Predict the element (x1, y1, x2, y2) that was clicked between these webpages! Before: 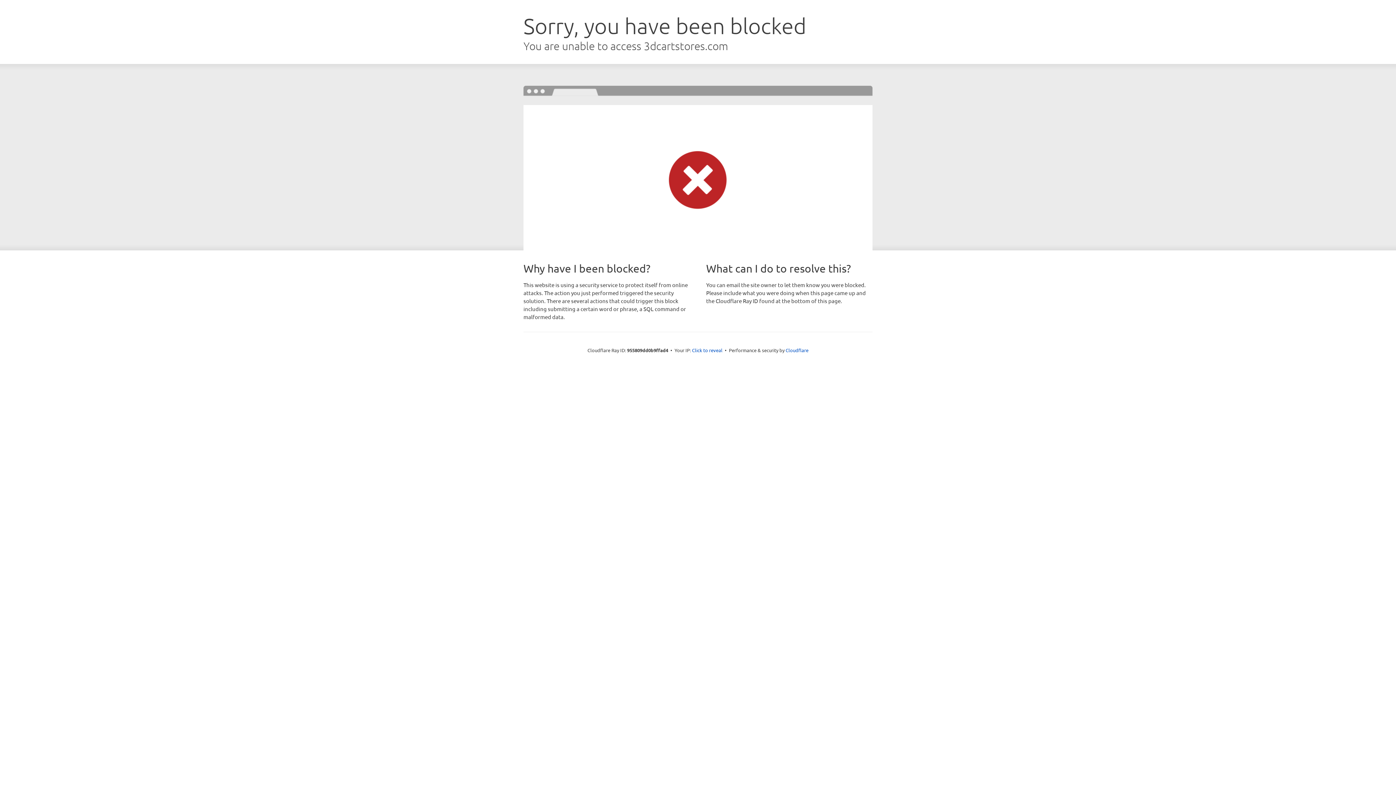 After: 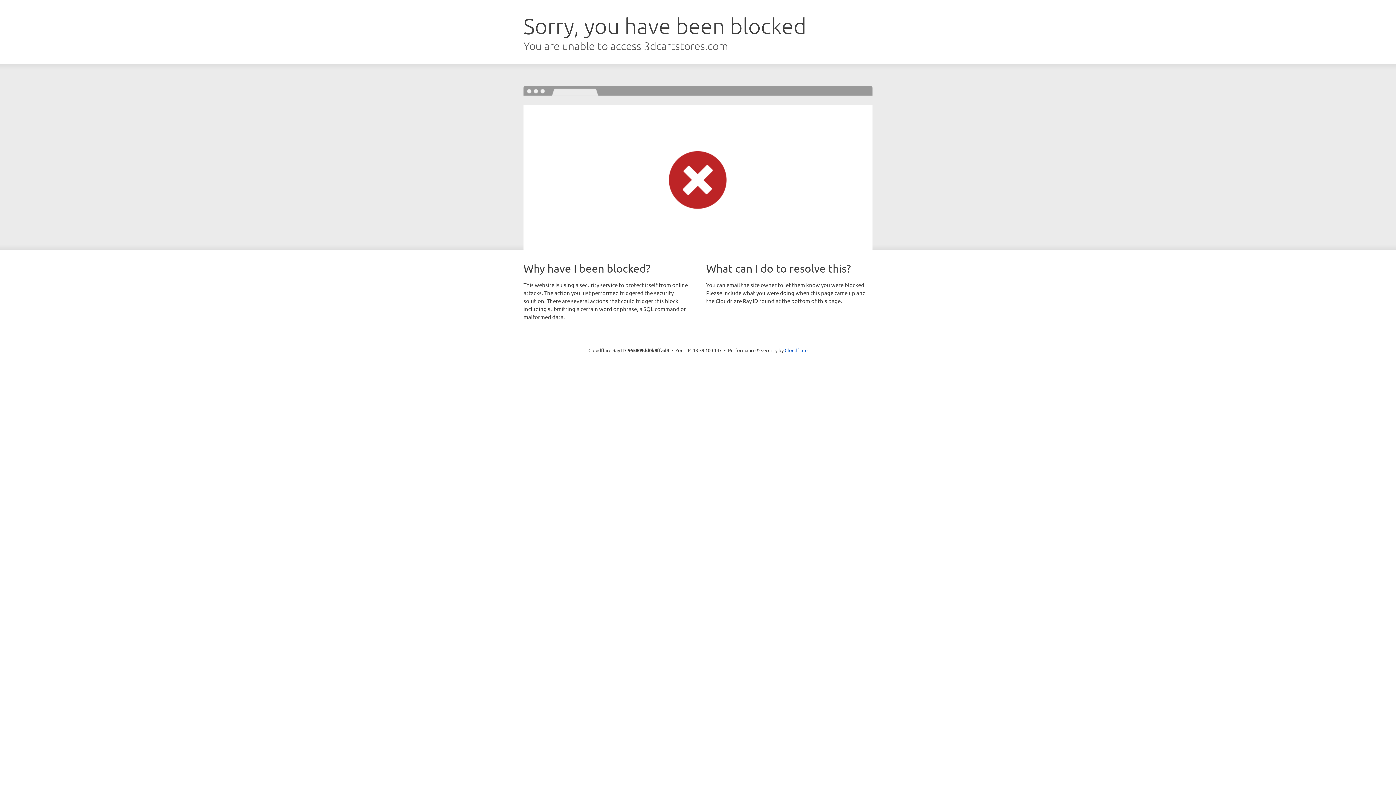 Action: label: Click to reveal bbox: (692, 346, 722, 353)